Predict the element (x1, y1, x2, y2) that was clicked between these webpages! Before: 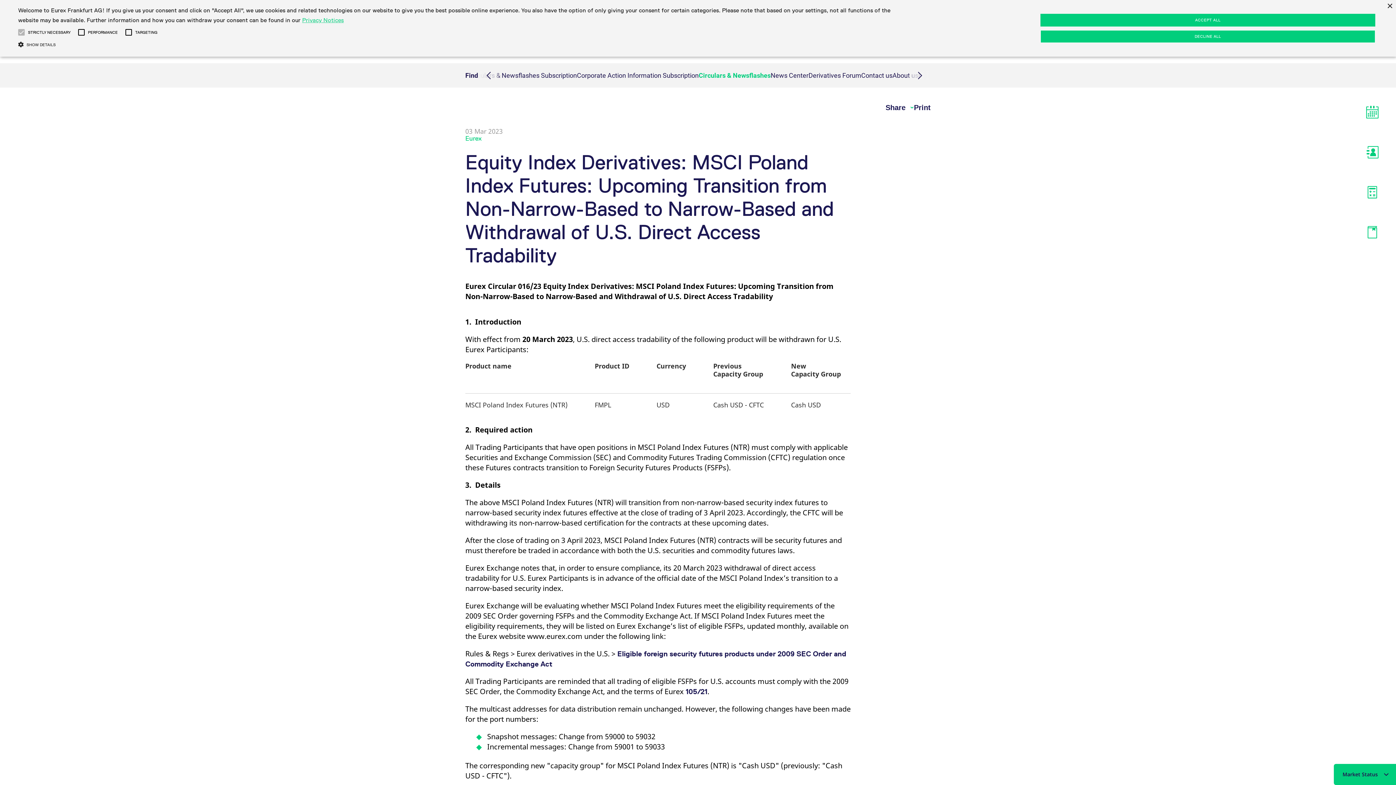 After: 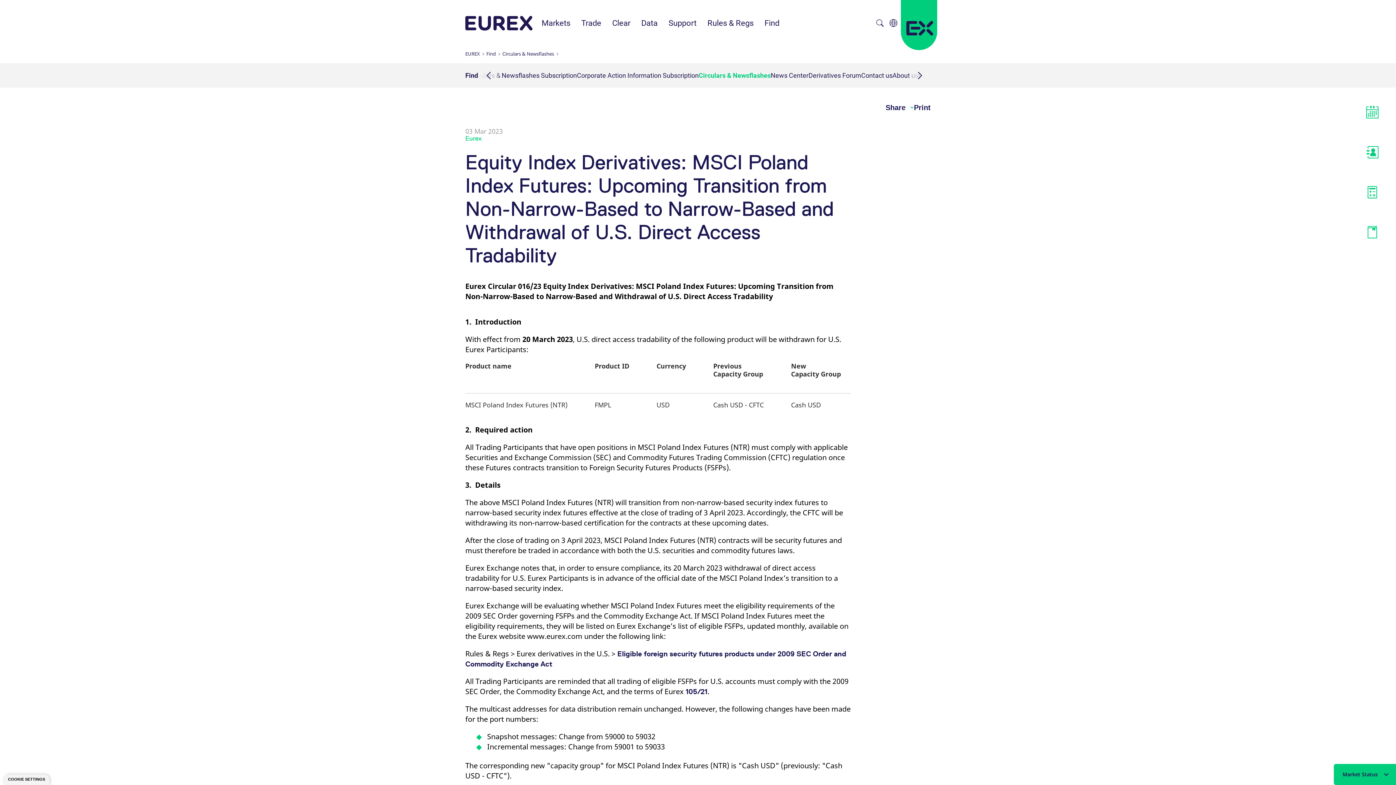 Action: bbox: (1387, 3, 1392, 9) label: Close